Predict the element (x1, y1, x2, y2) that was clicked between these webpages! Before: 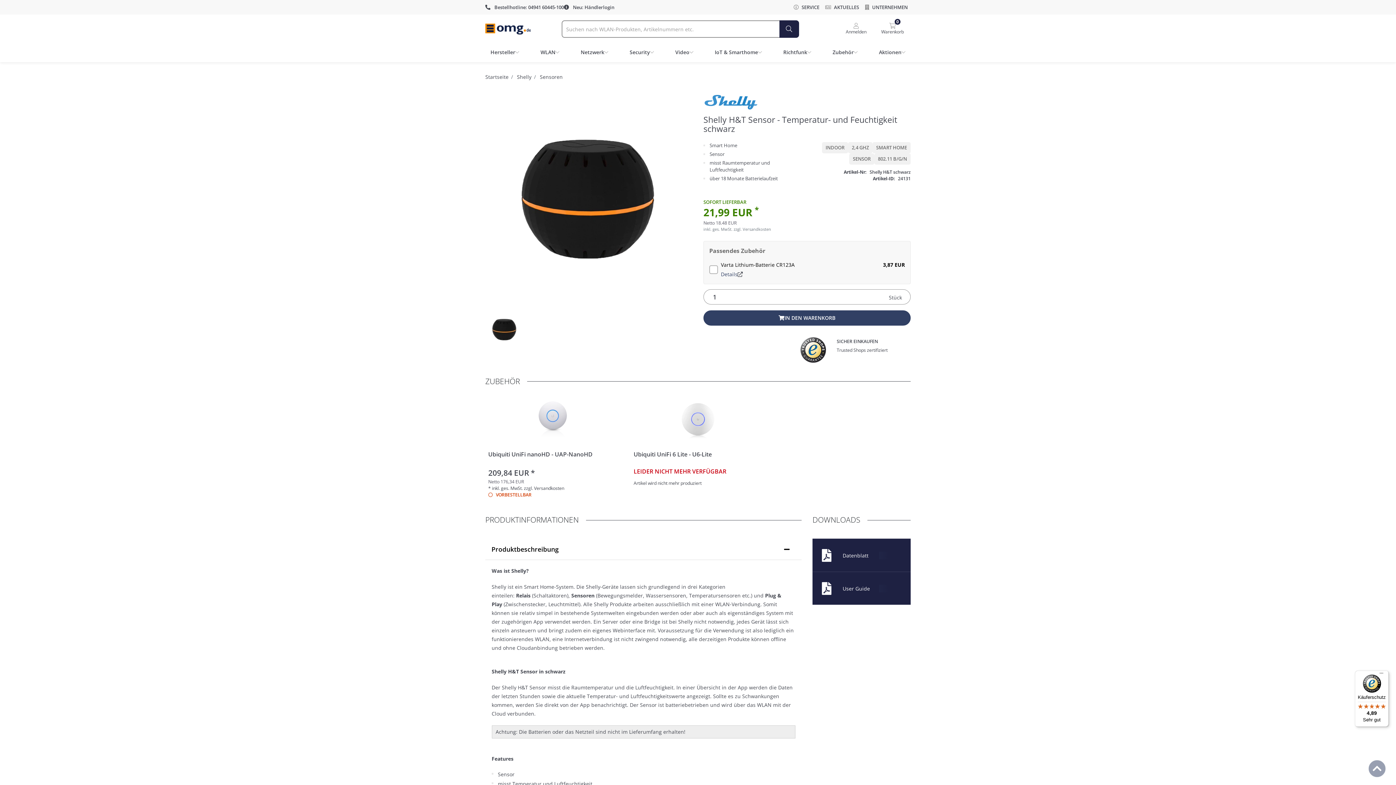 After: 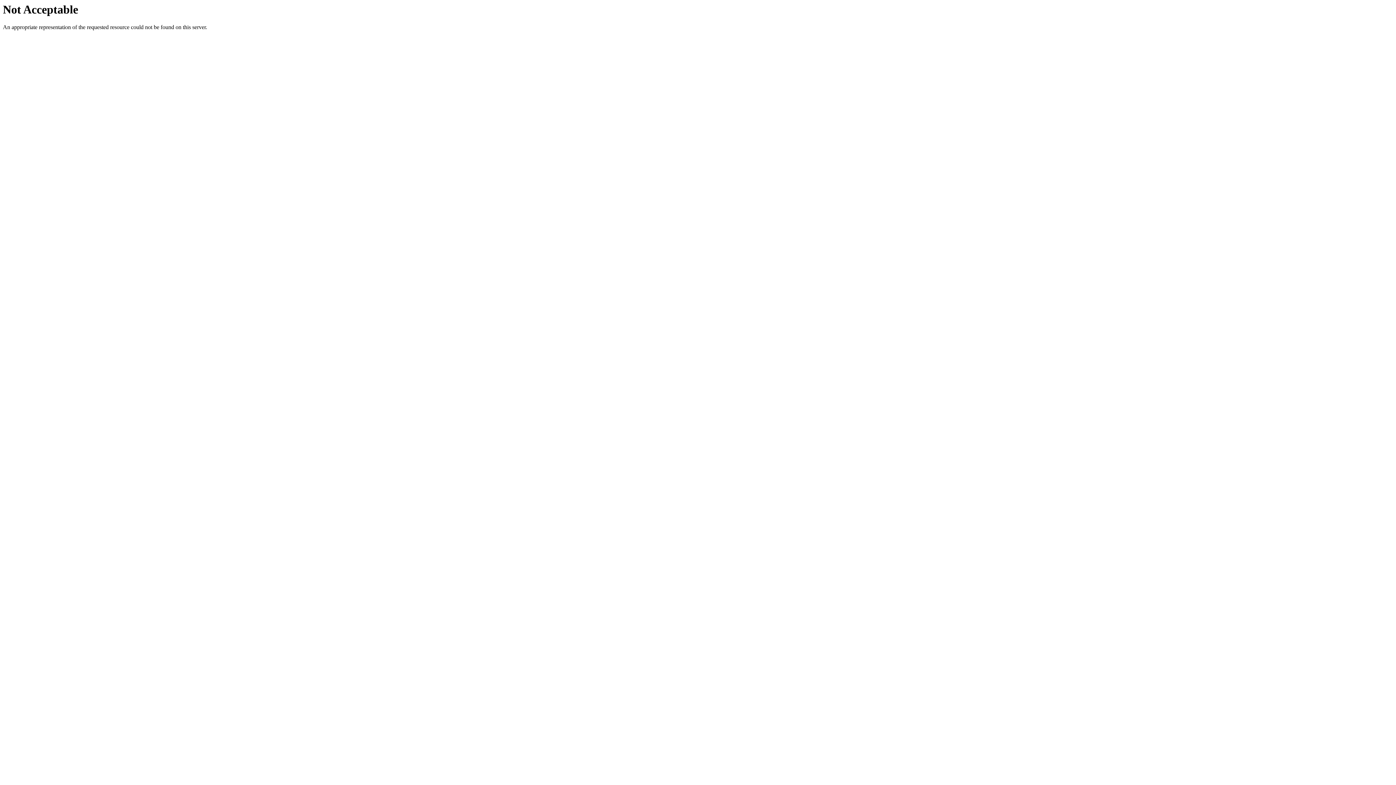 Action: bbox: (812, 572, 910, 605) label: User Guide